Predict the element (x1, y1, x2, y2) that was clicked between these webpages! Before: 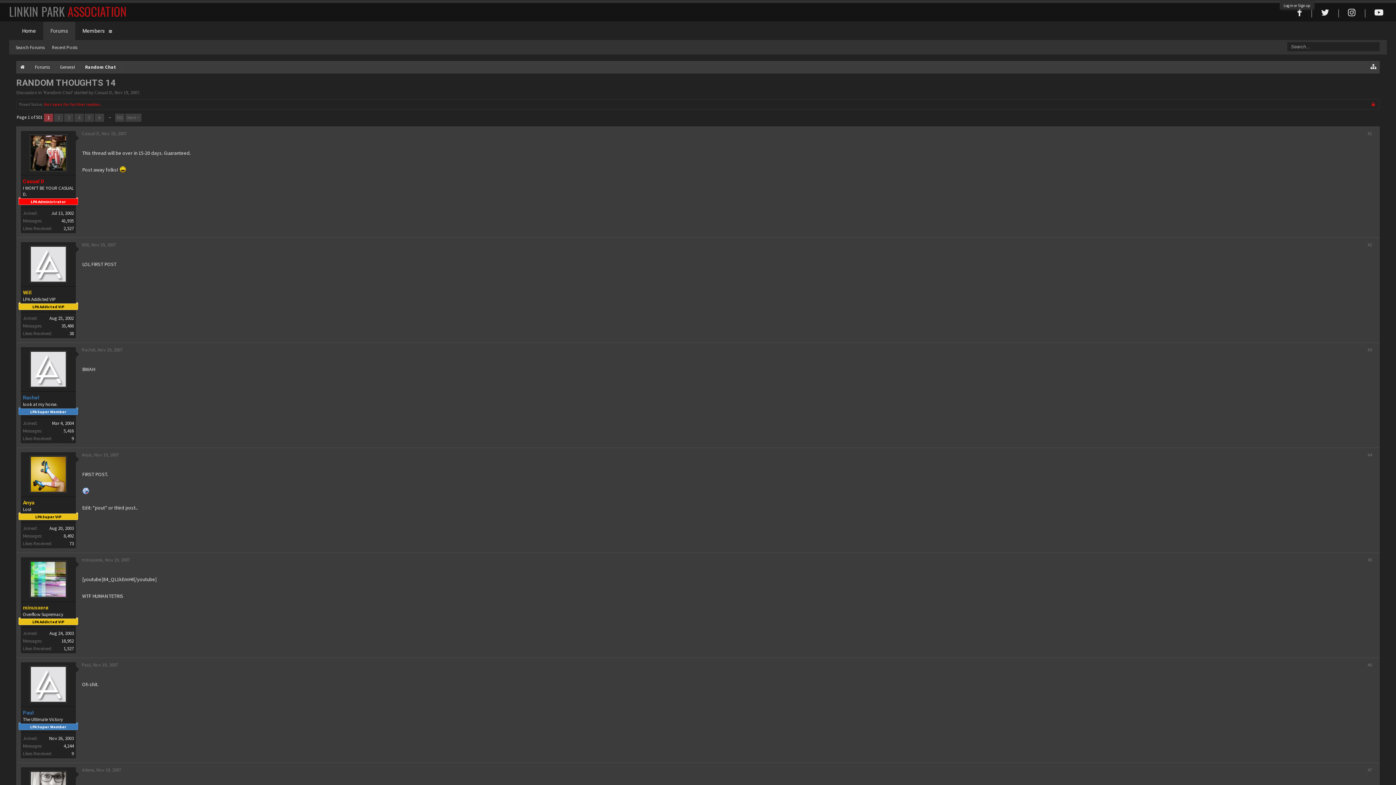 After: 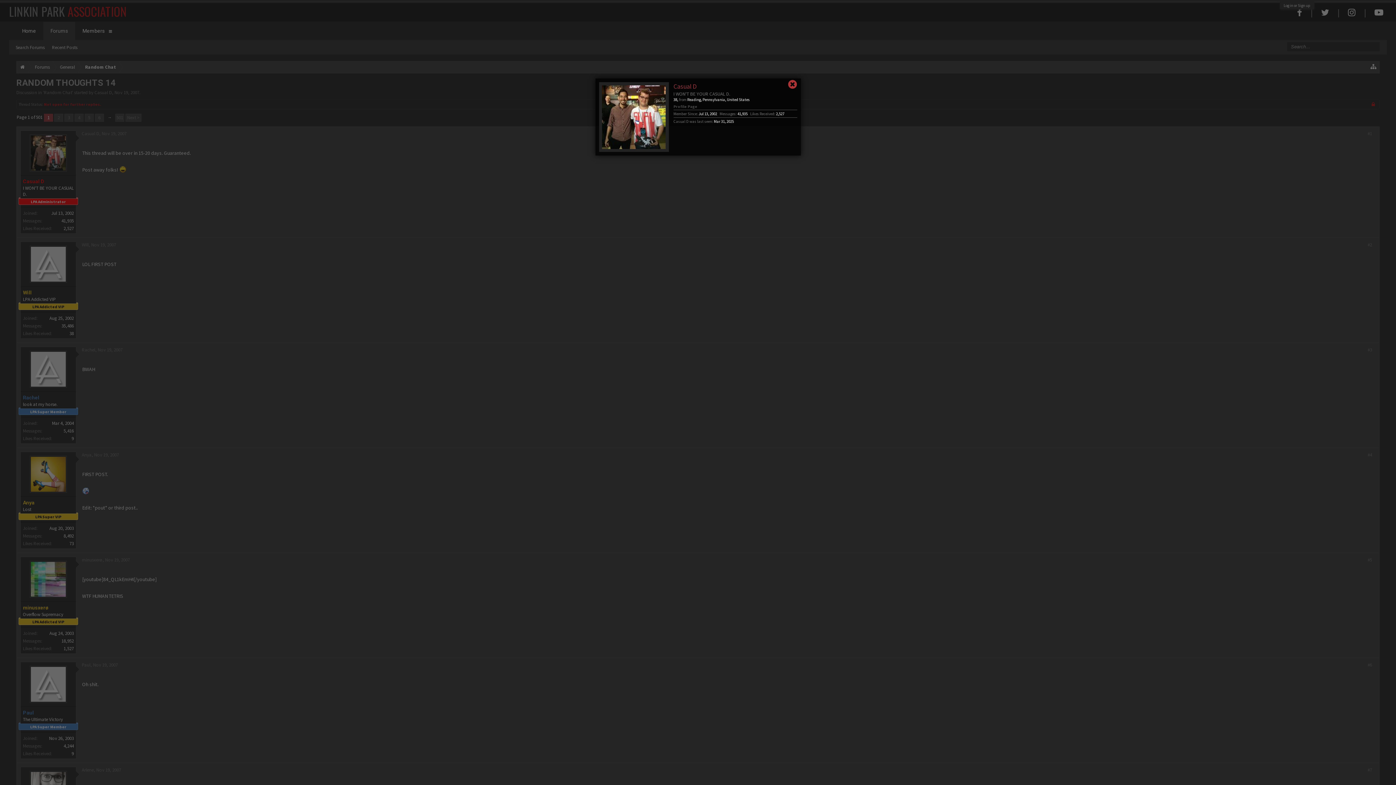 Action: label: Casual D bbox: (94, 89, 112, 95)